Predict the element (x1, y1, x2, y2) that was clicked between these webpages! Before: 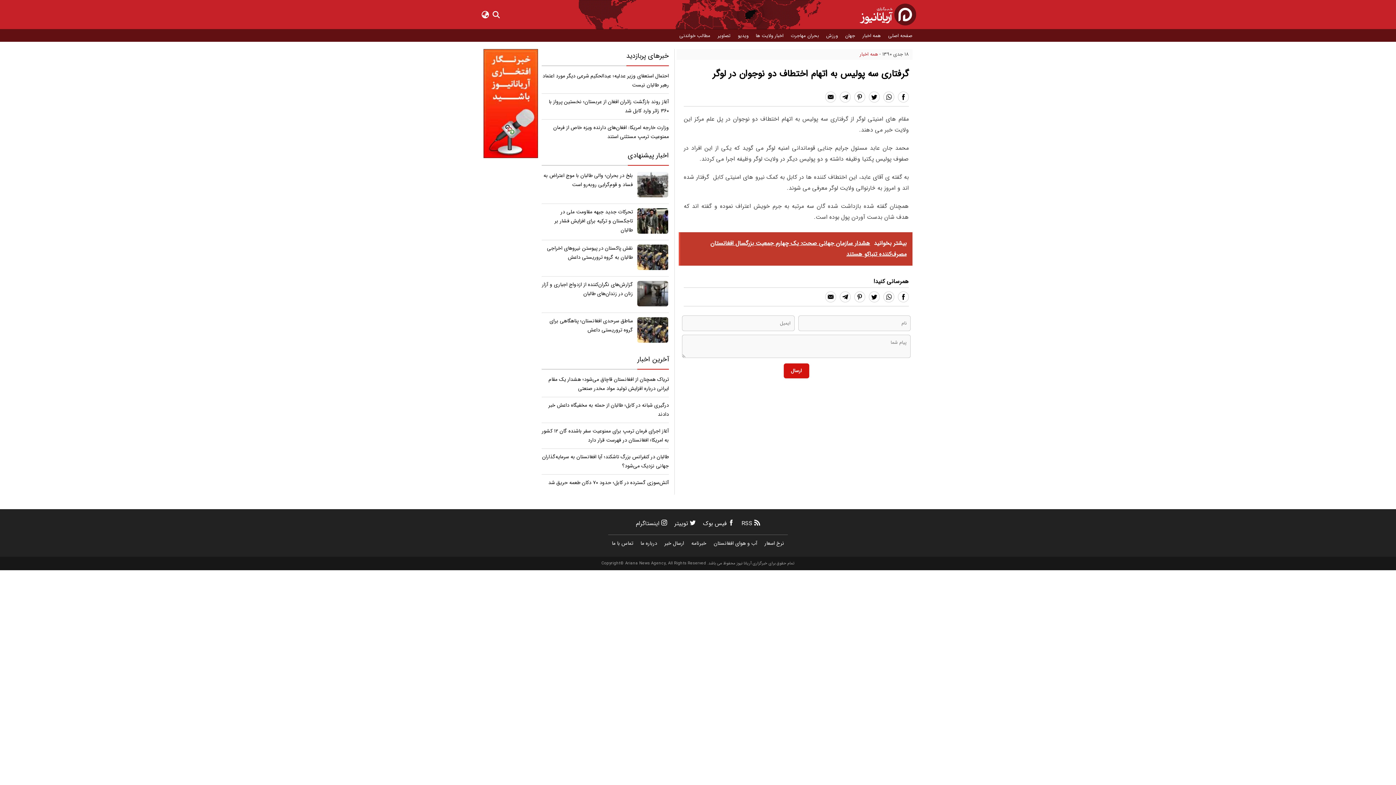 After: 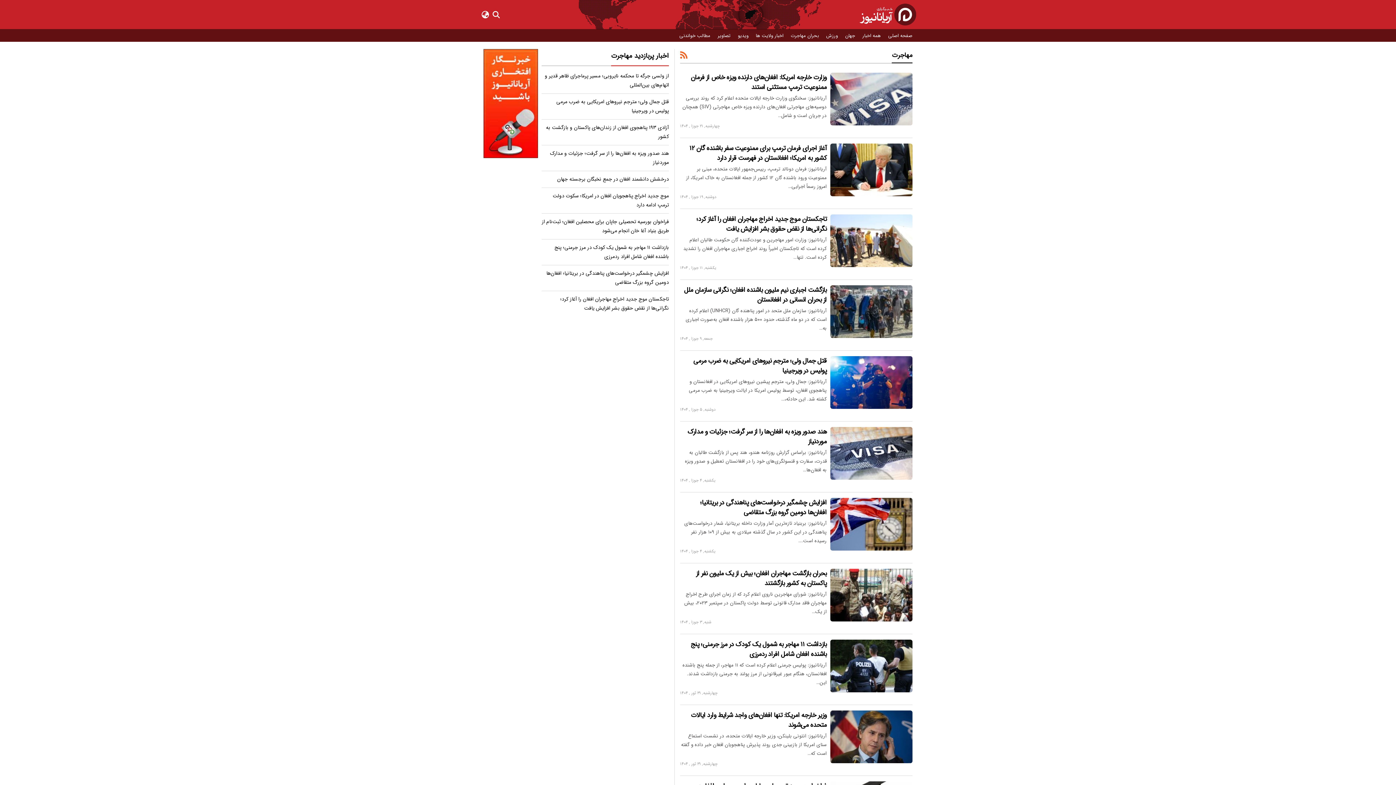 Action: bbox: (791, 32, 819, 39) label: بحران مهاجرت